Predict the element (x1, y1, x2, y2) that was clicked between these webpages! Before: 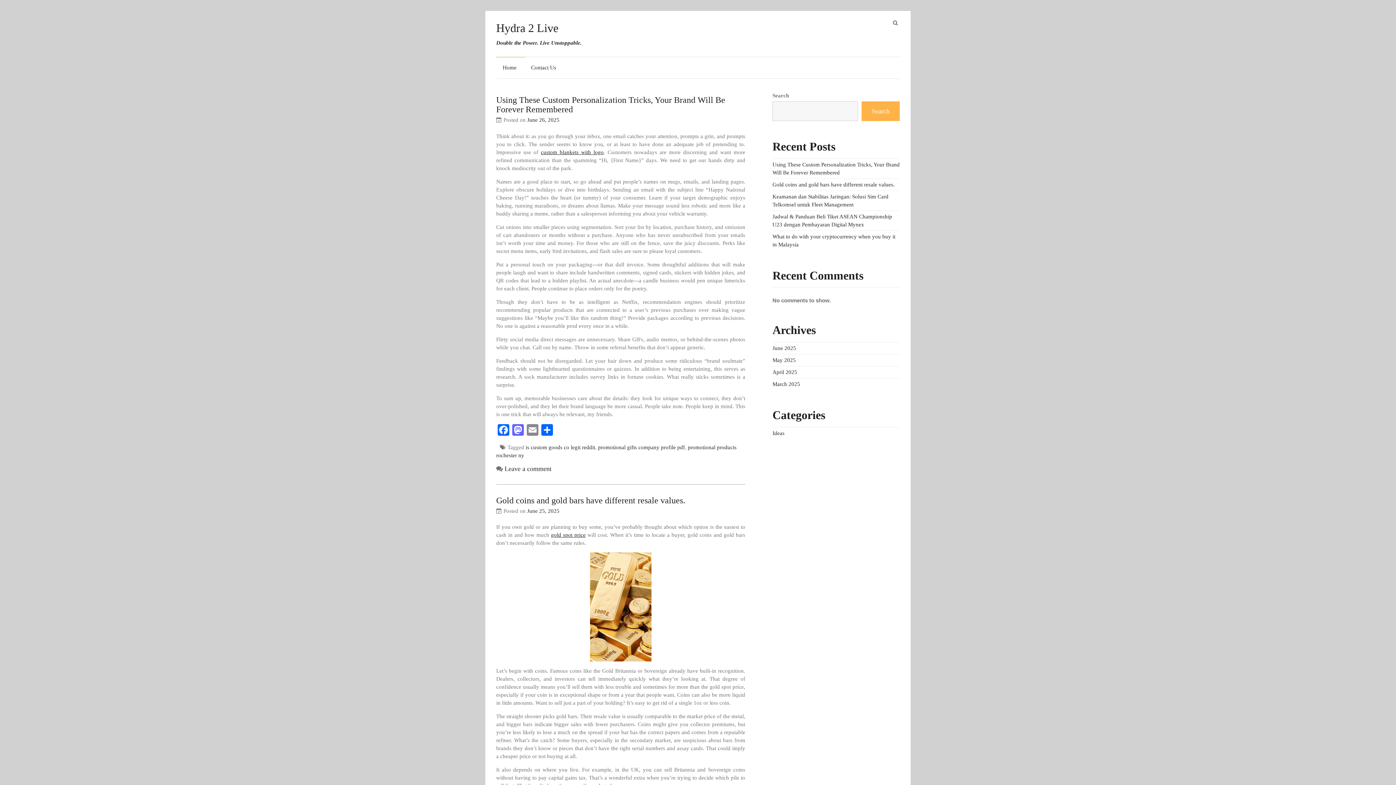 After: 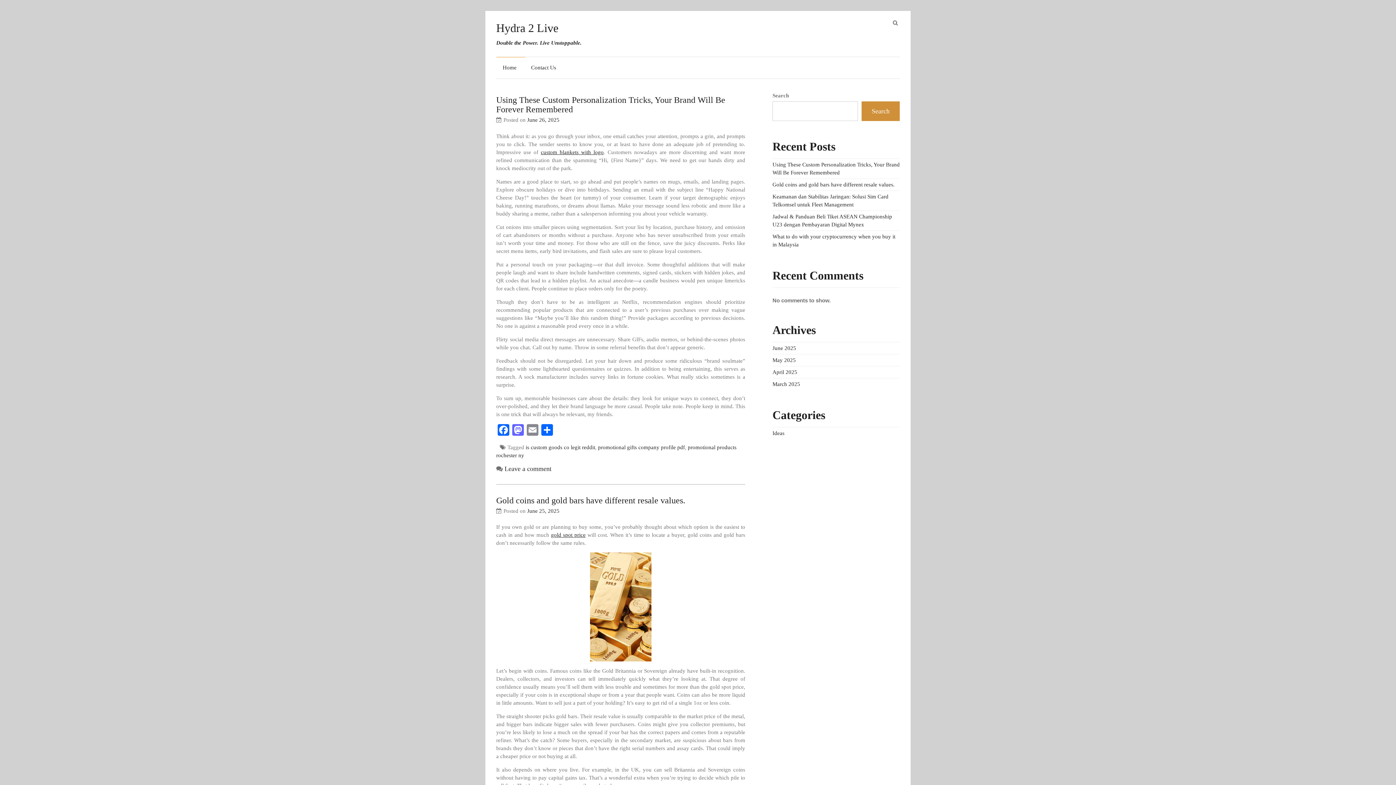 Action: bbox: (861, 101, 900, 121) label: Search